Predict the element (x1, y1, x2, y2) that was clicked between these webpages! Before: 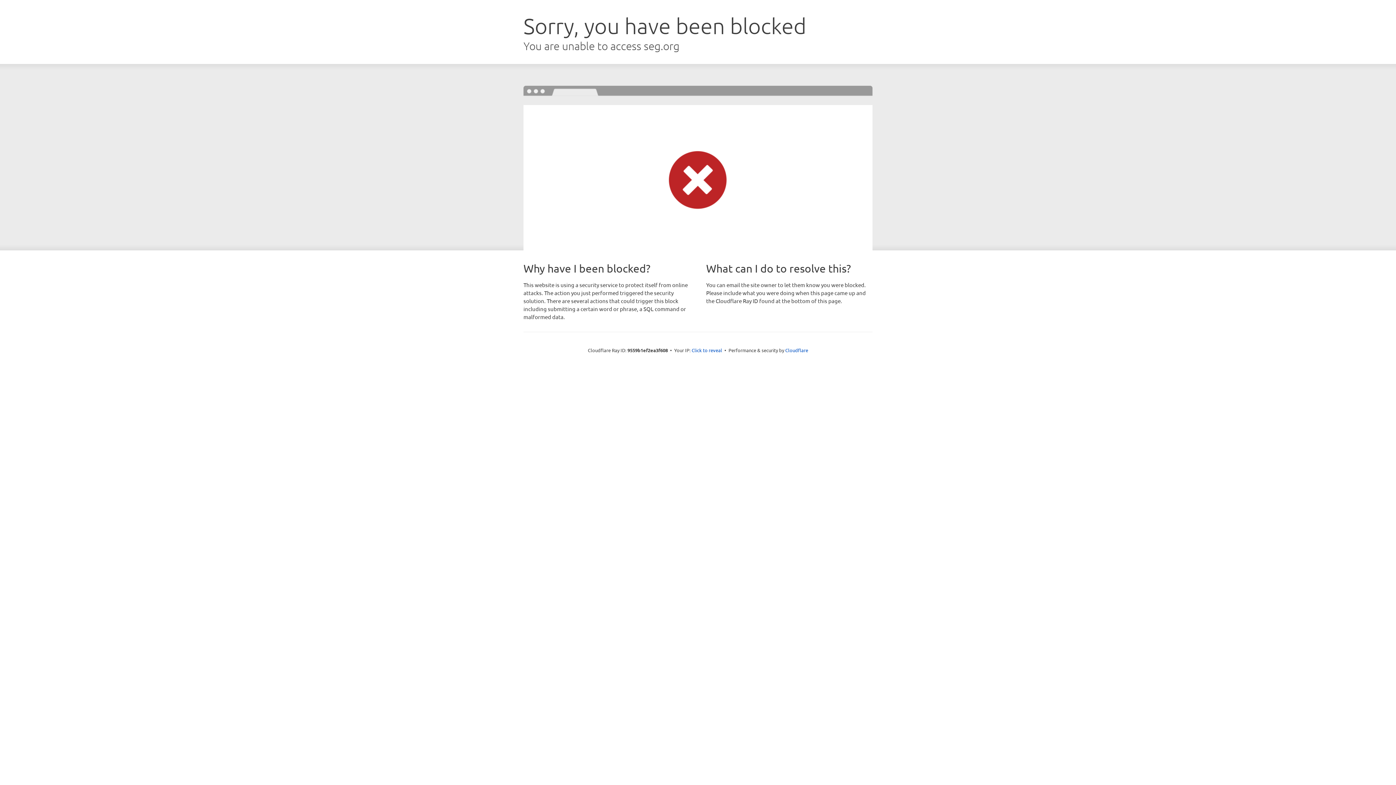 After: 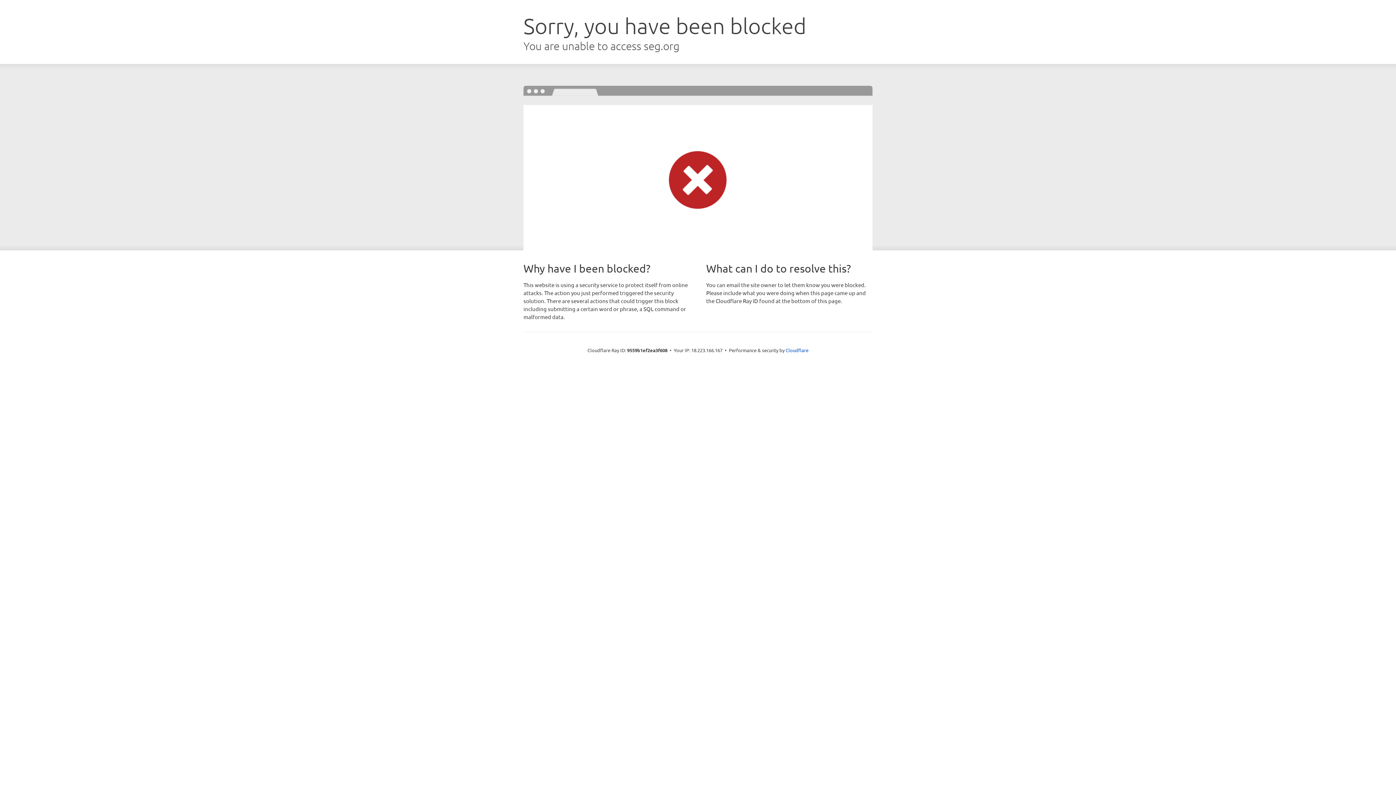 Action: label: Click to reveal bbox: (691, 346, 722, 353)